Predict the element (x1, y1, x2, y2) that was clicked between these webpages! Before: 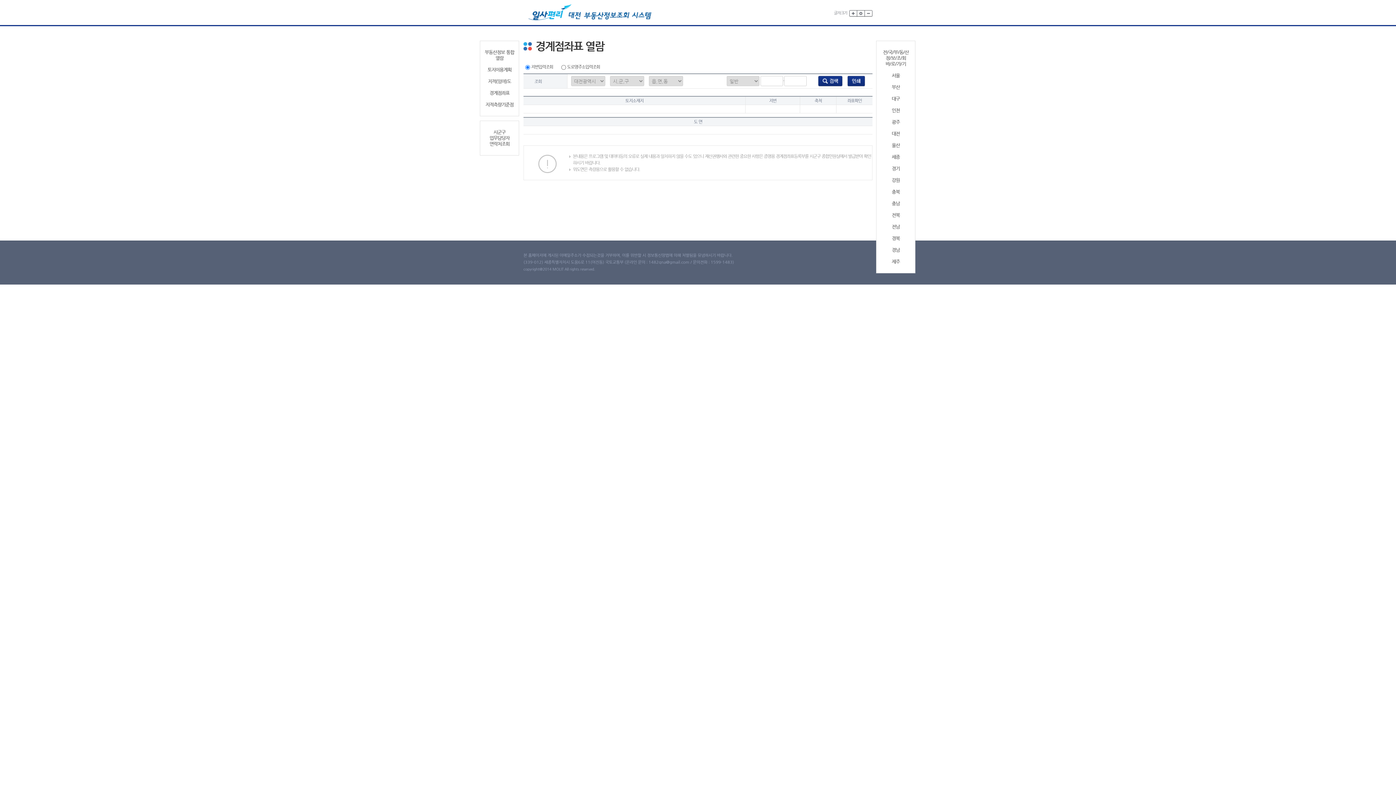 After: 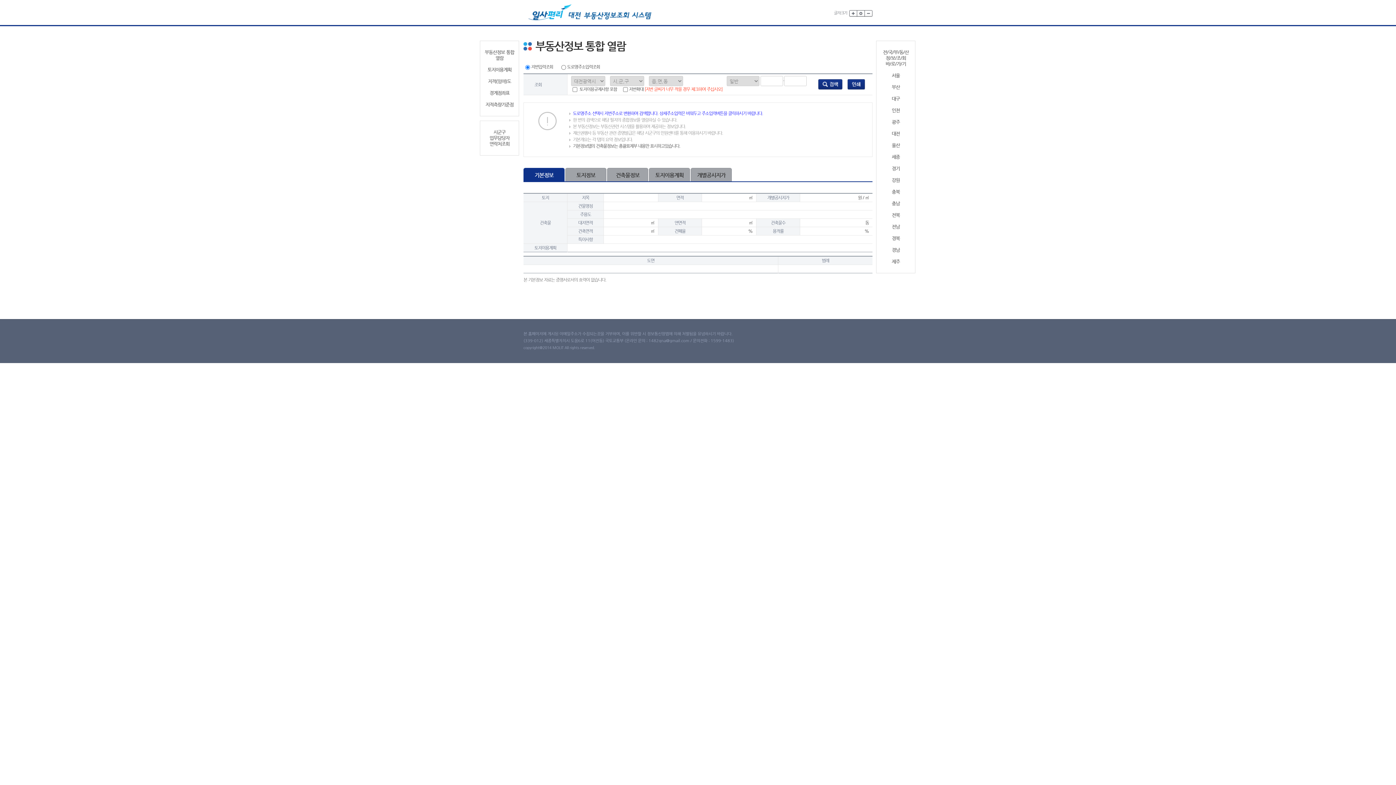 Action: label: 부동산정보 통합 열람 bbox: (483, 49, 516, 61)